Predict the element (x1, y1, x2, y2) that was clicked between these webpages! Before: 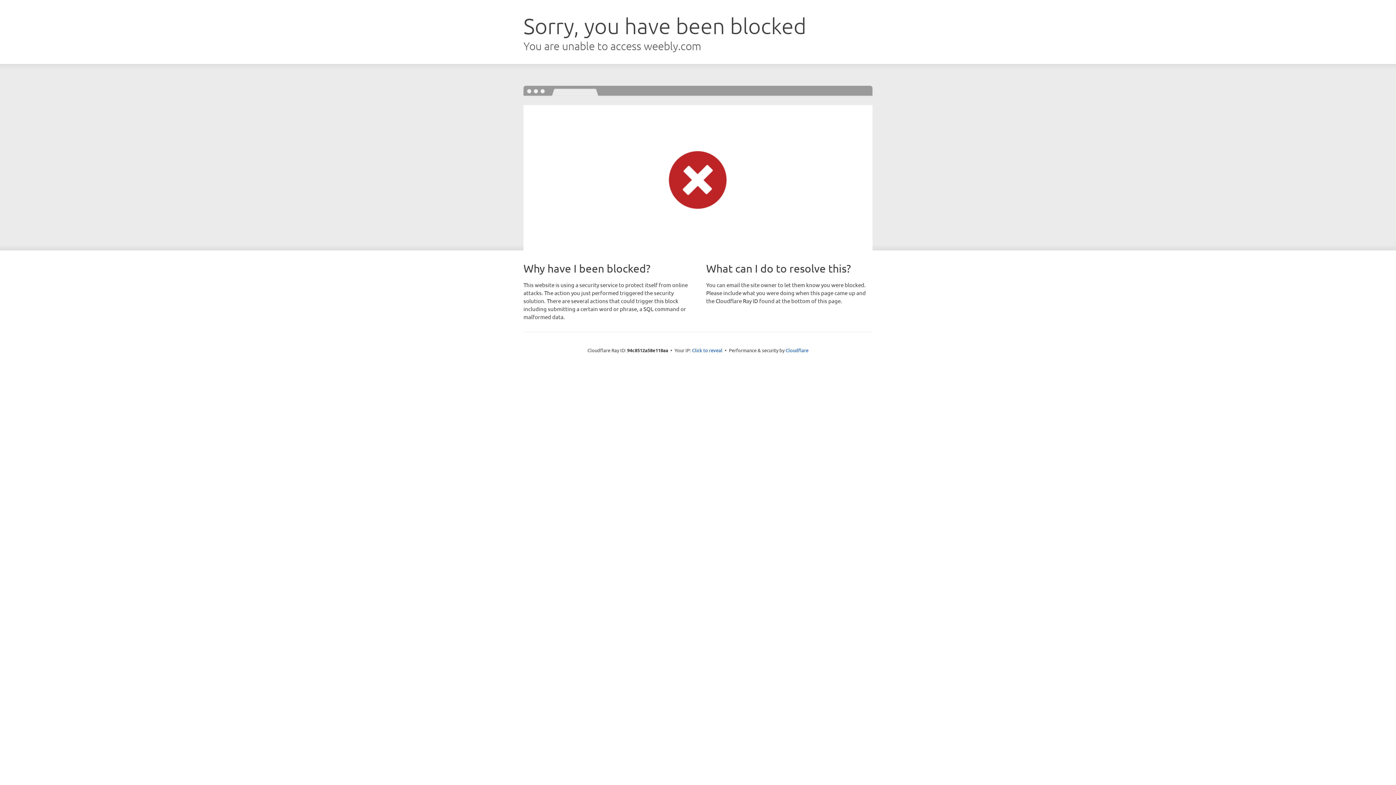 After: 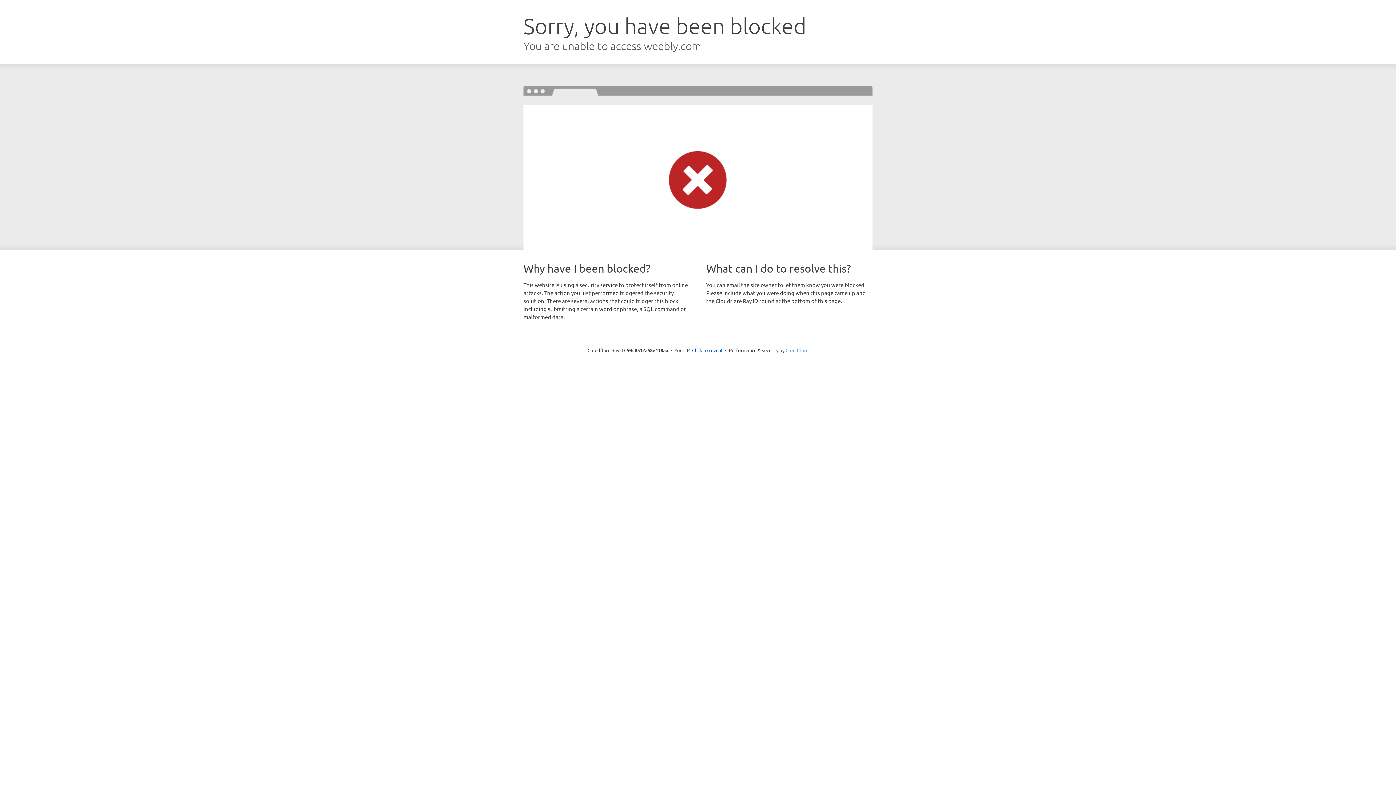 Action: bbox: (785, 347, 808, 353) label: Cloudflare